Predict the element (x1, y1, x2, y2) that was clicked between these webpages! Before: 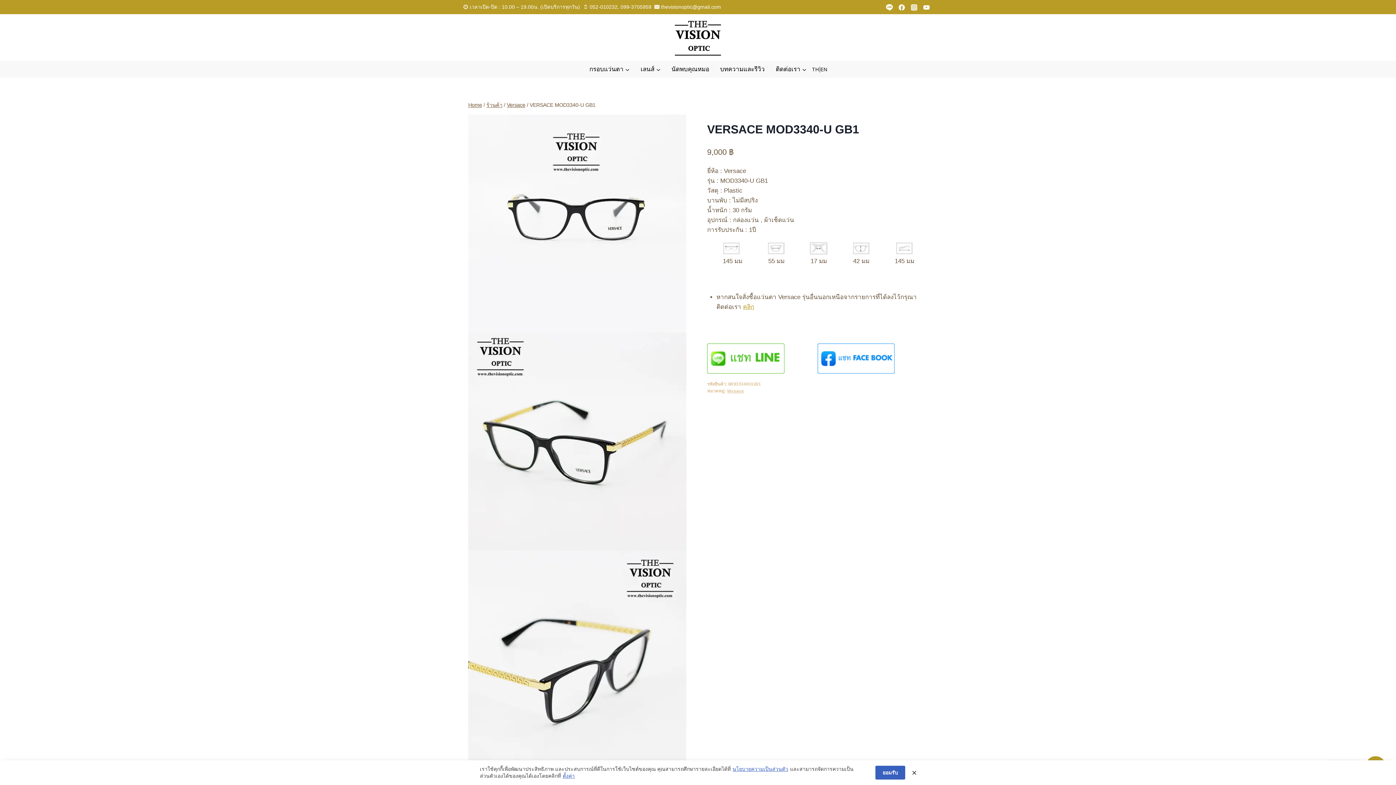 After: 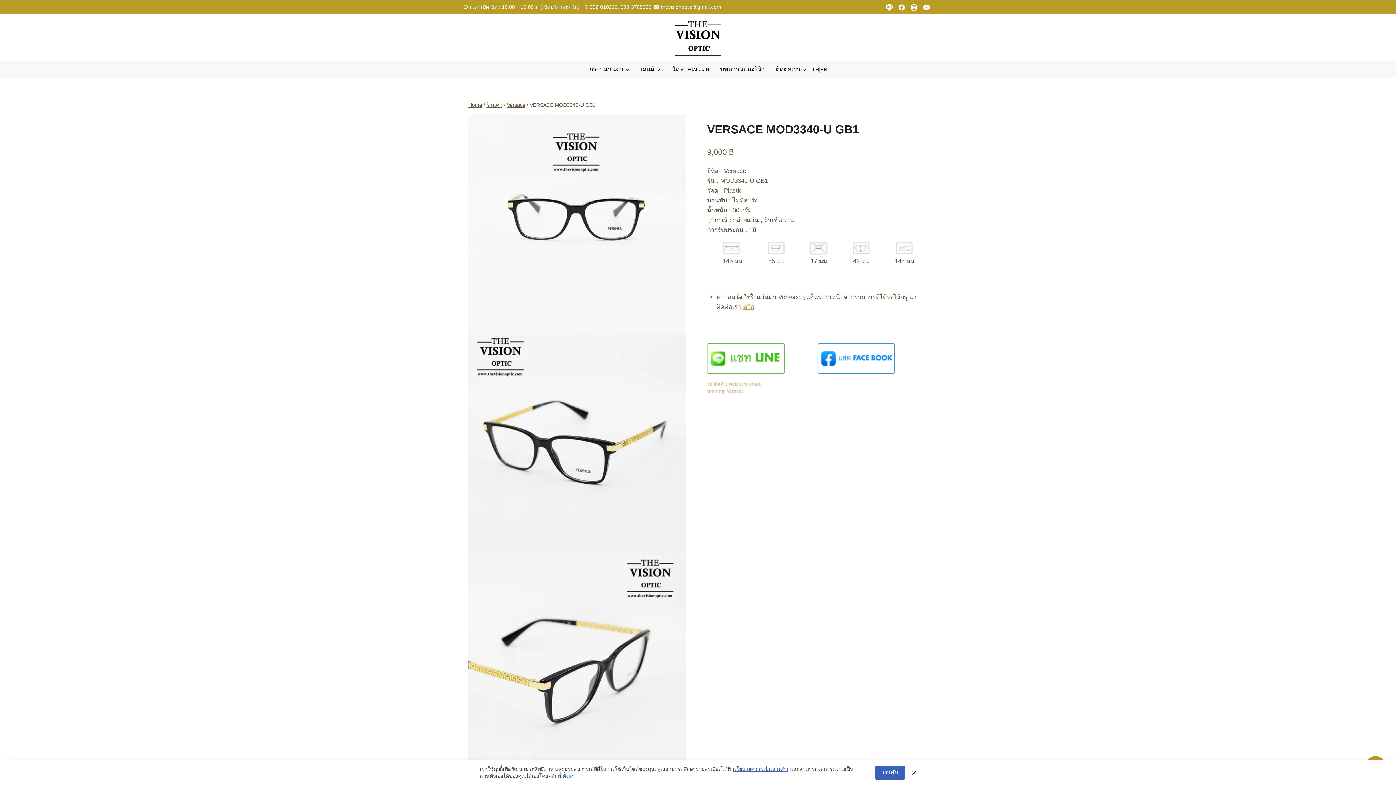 Action: bbox: (708, 242, 755, 254)